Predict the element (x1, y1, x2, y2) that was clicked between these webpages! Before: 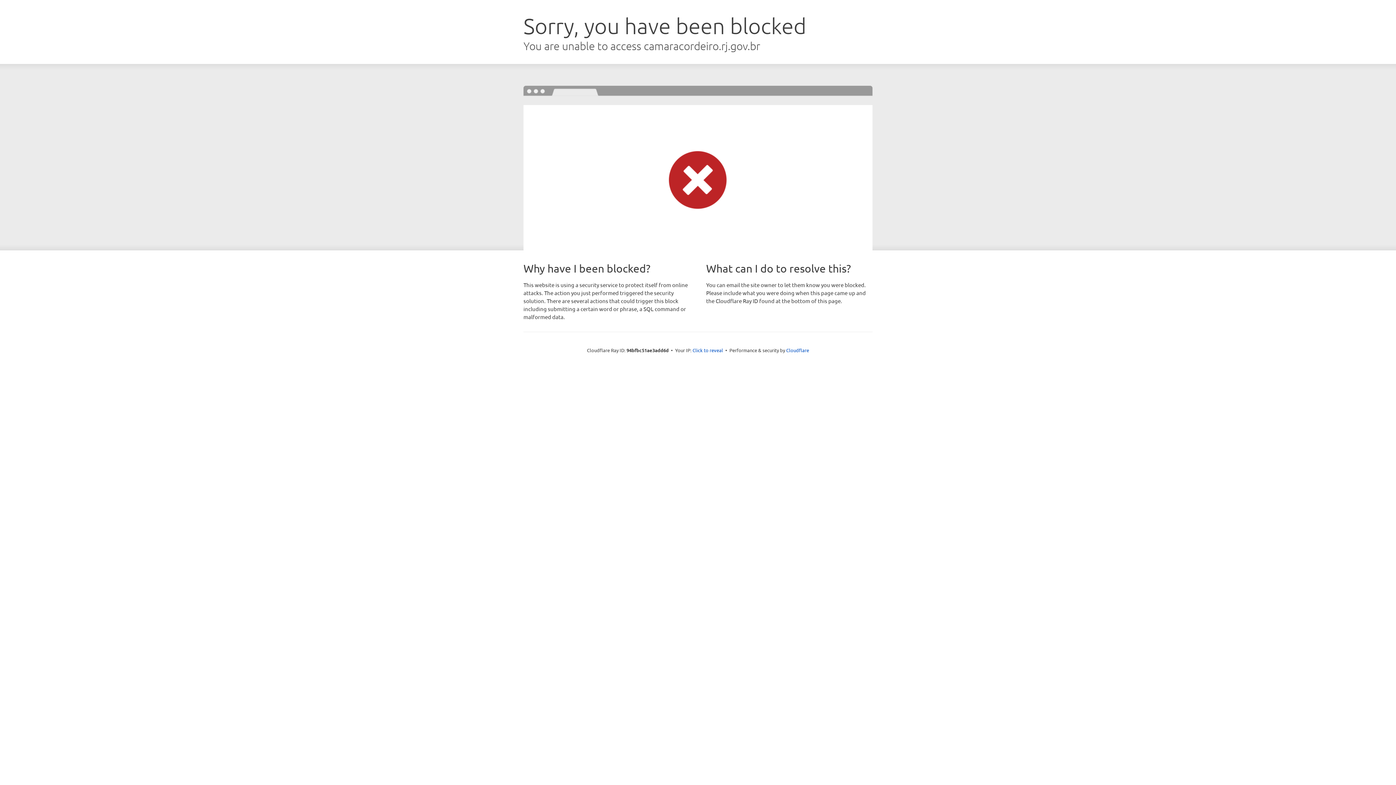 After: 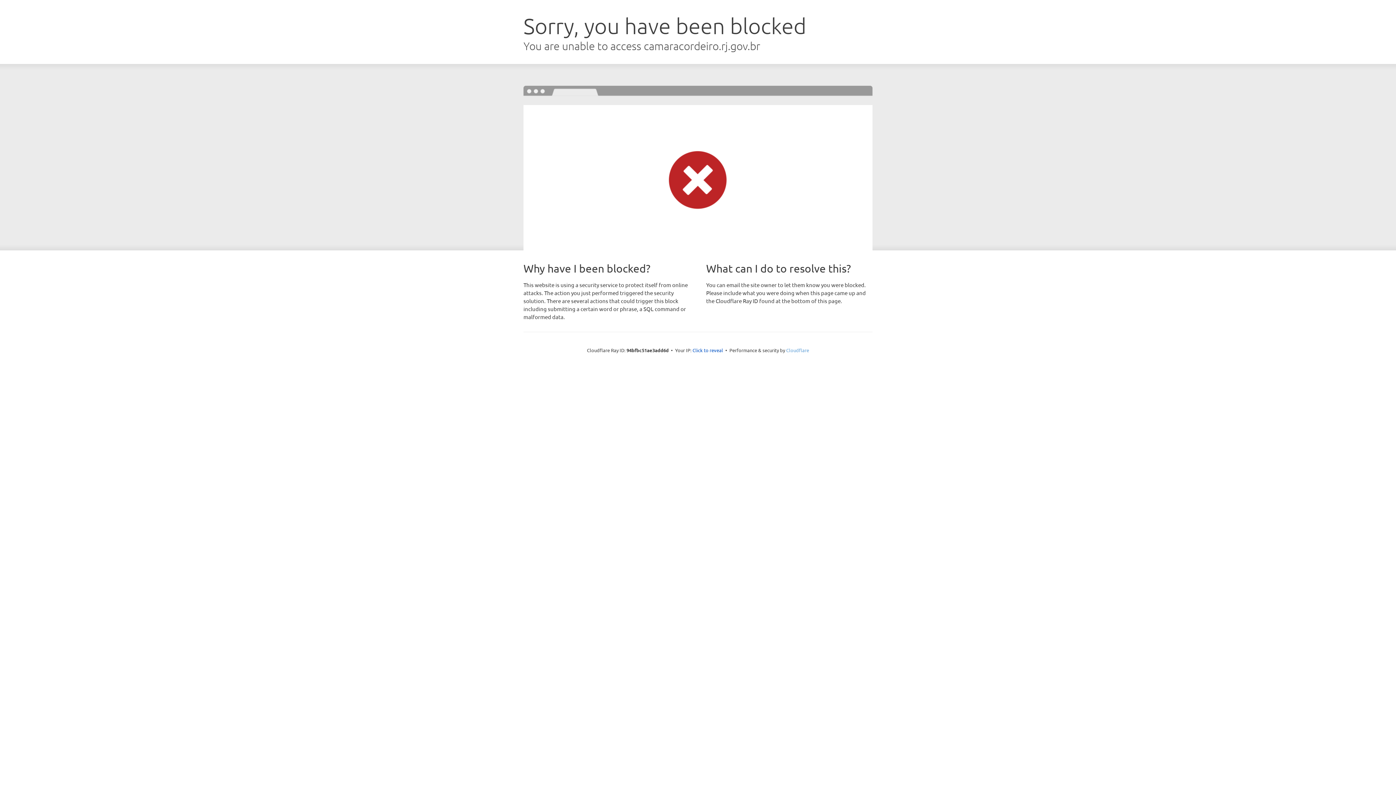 Action: label: Cloudflare bbox: (786, 347, 809, 353)